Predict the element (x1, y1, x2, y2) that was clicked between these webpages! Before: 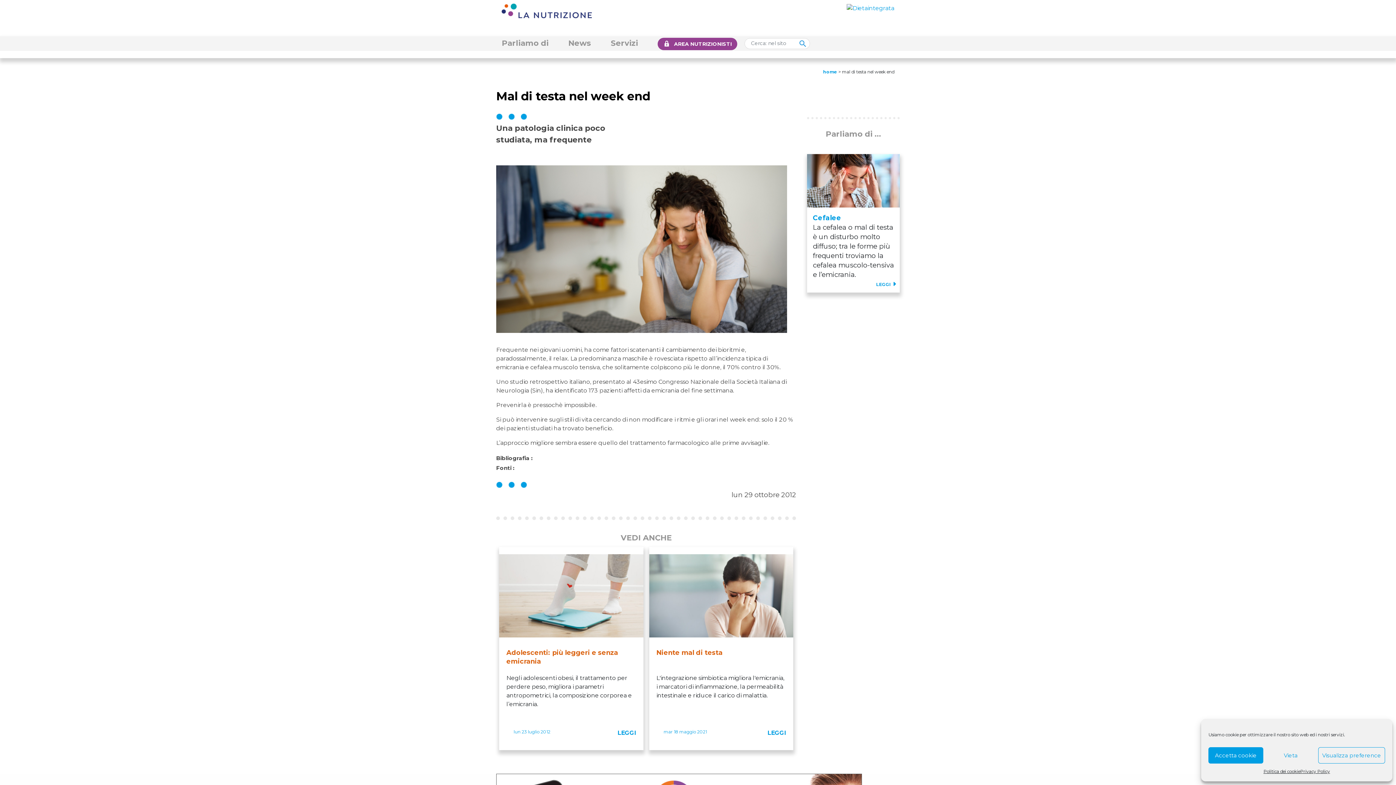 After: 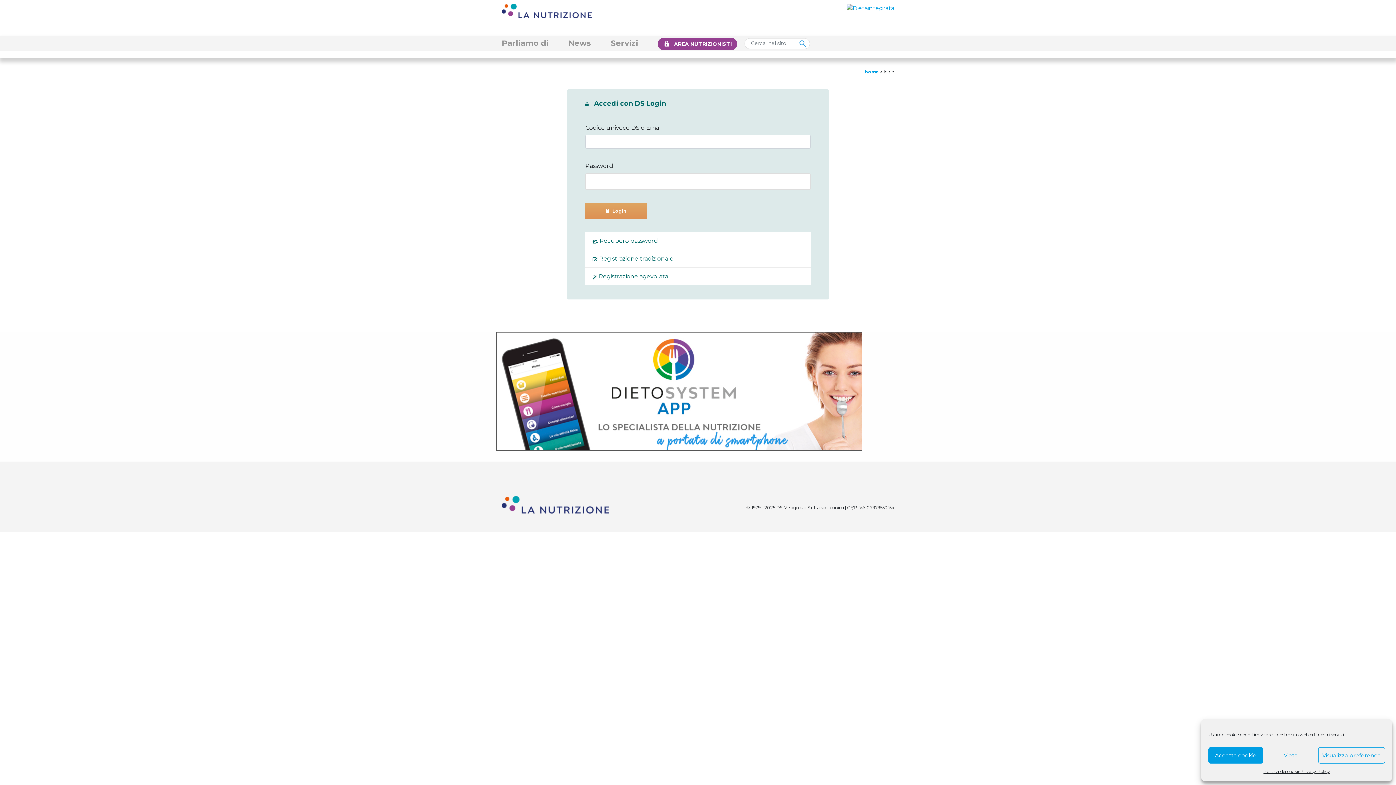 Action: label: AREA NUTRIZIONISTI bbox: (657, 37, 737, 50)